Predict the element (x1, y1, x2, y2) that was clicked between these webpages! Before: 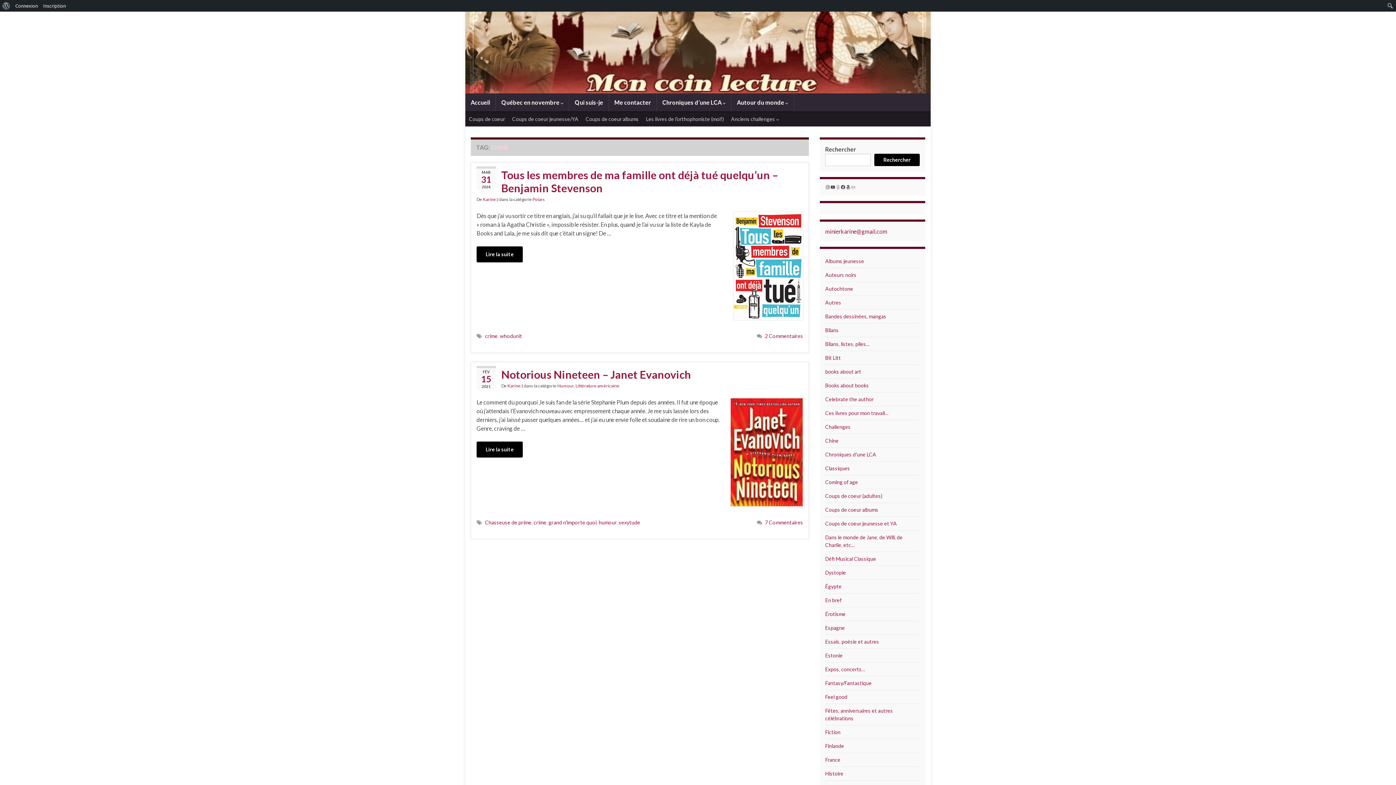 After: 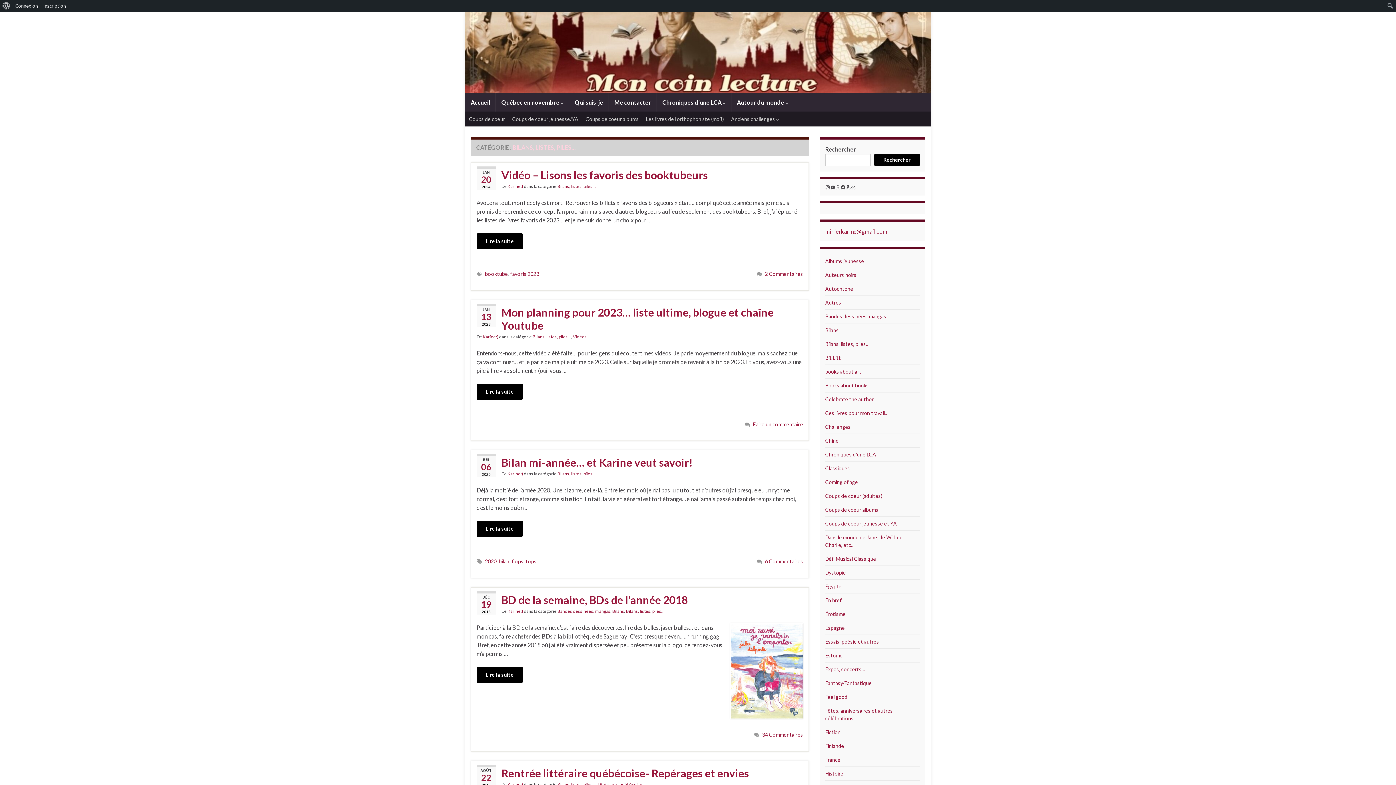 Action: bbox: (825, 341, 869, 347) label: Bilans, listes, piles…